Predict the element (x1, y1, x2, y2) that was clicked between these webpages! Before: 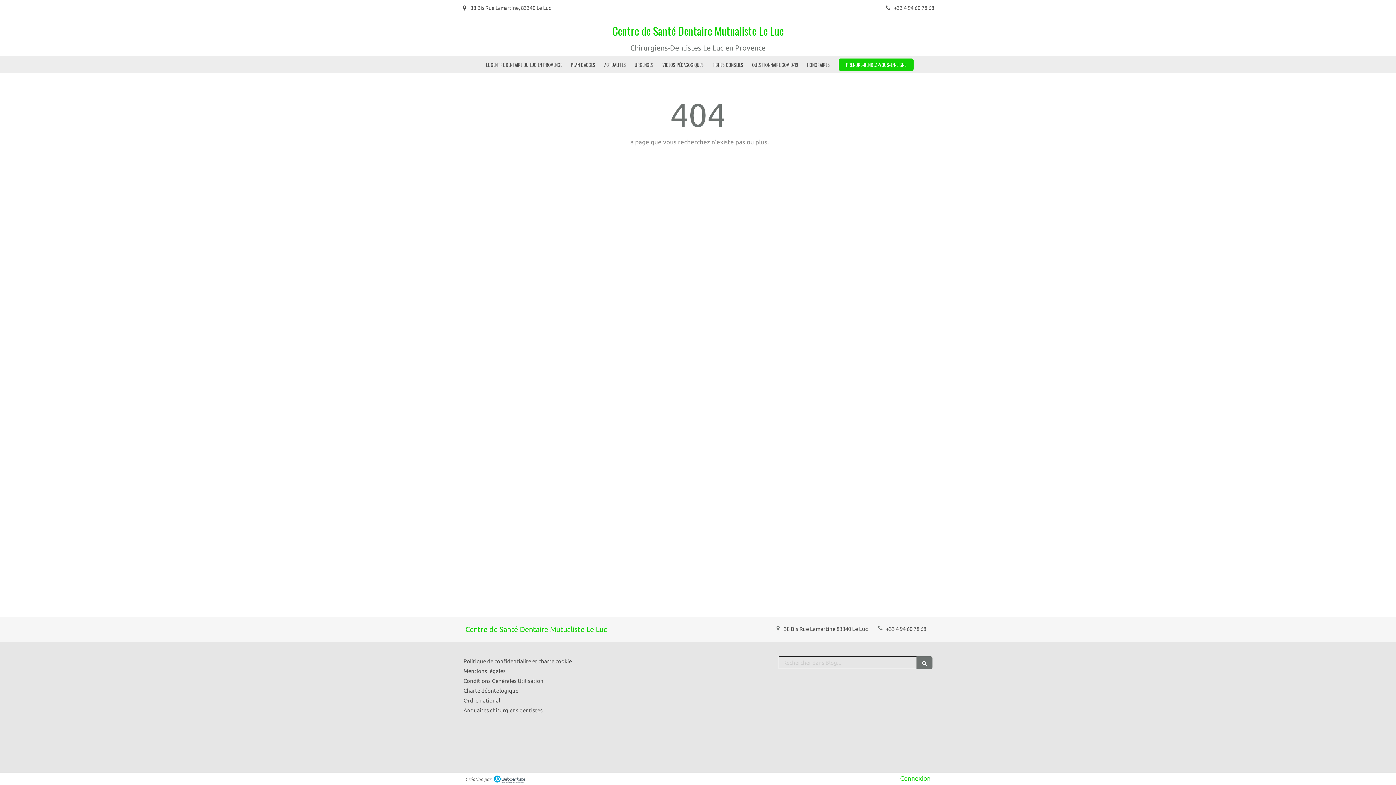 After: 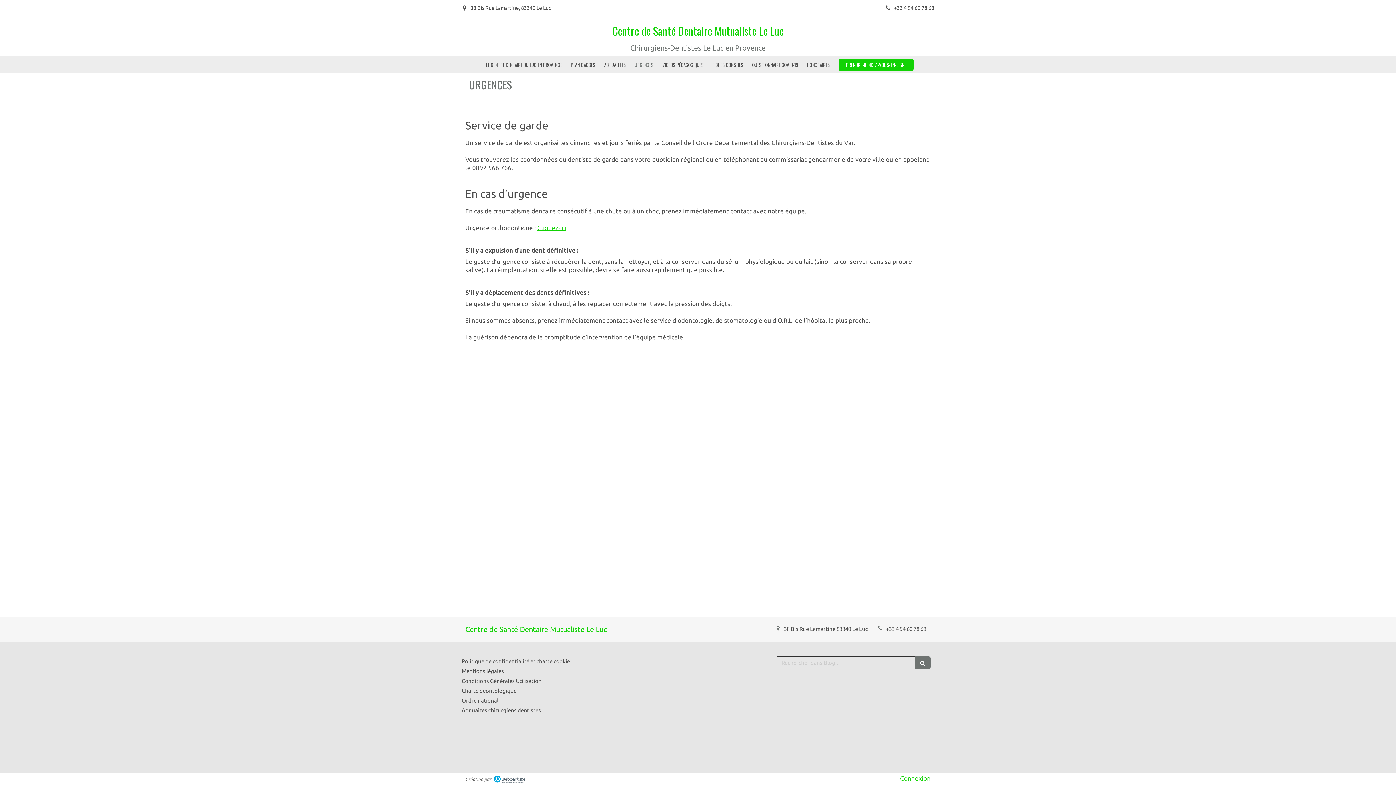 Action: bbox: (631, 56, 657, 73) label: URGENCES